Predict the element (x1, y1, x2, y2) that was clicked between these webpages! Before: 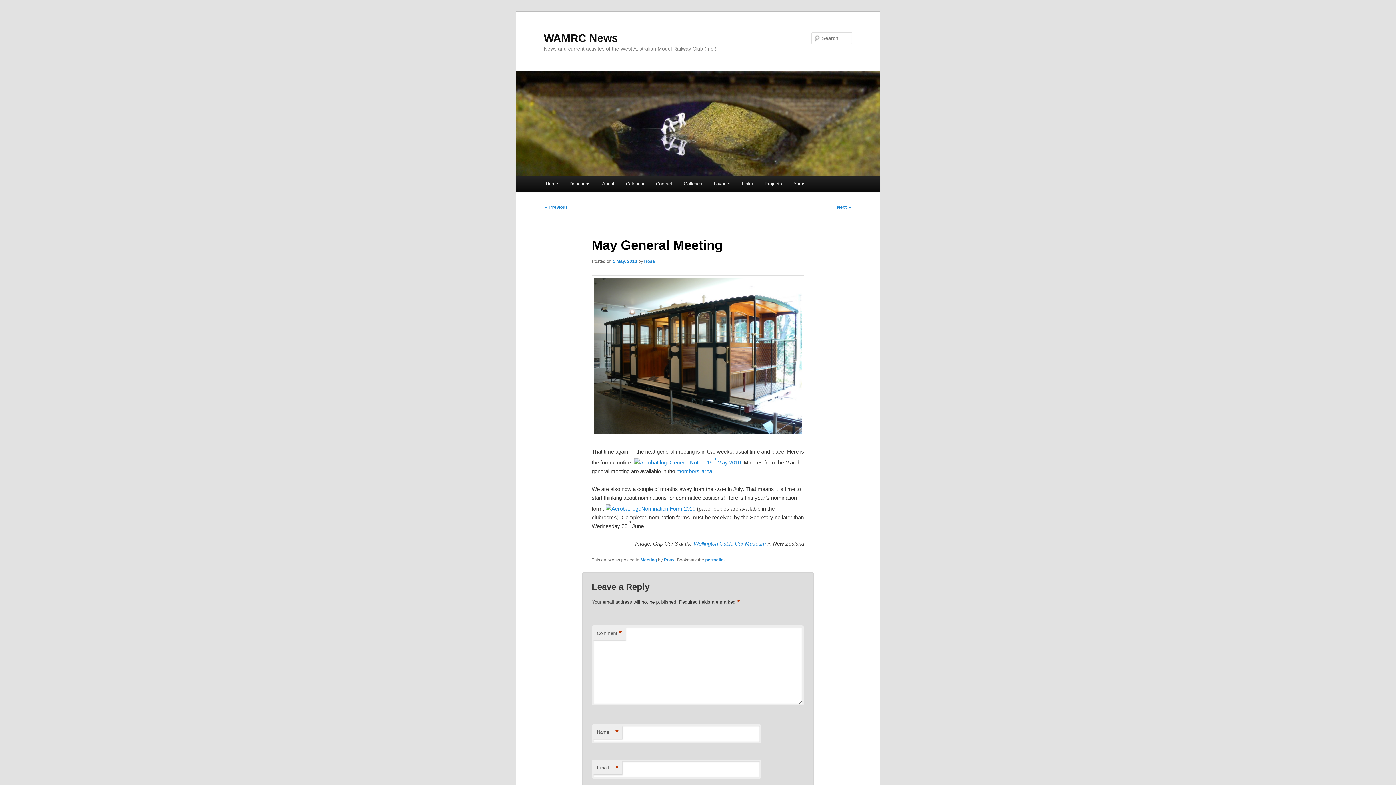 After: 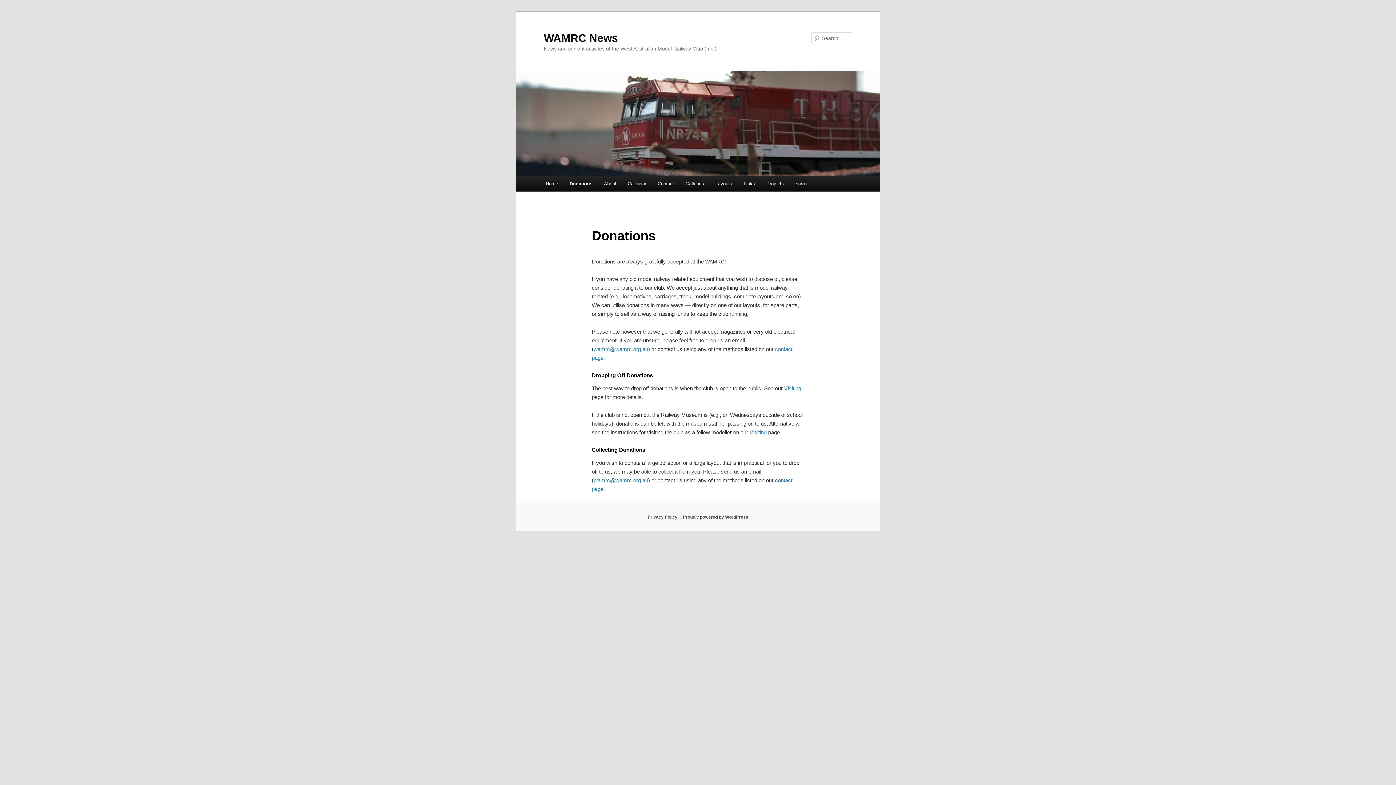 Action: bbox: (563, 176, 596, 191) label: Donations